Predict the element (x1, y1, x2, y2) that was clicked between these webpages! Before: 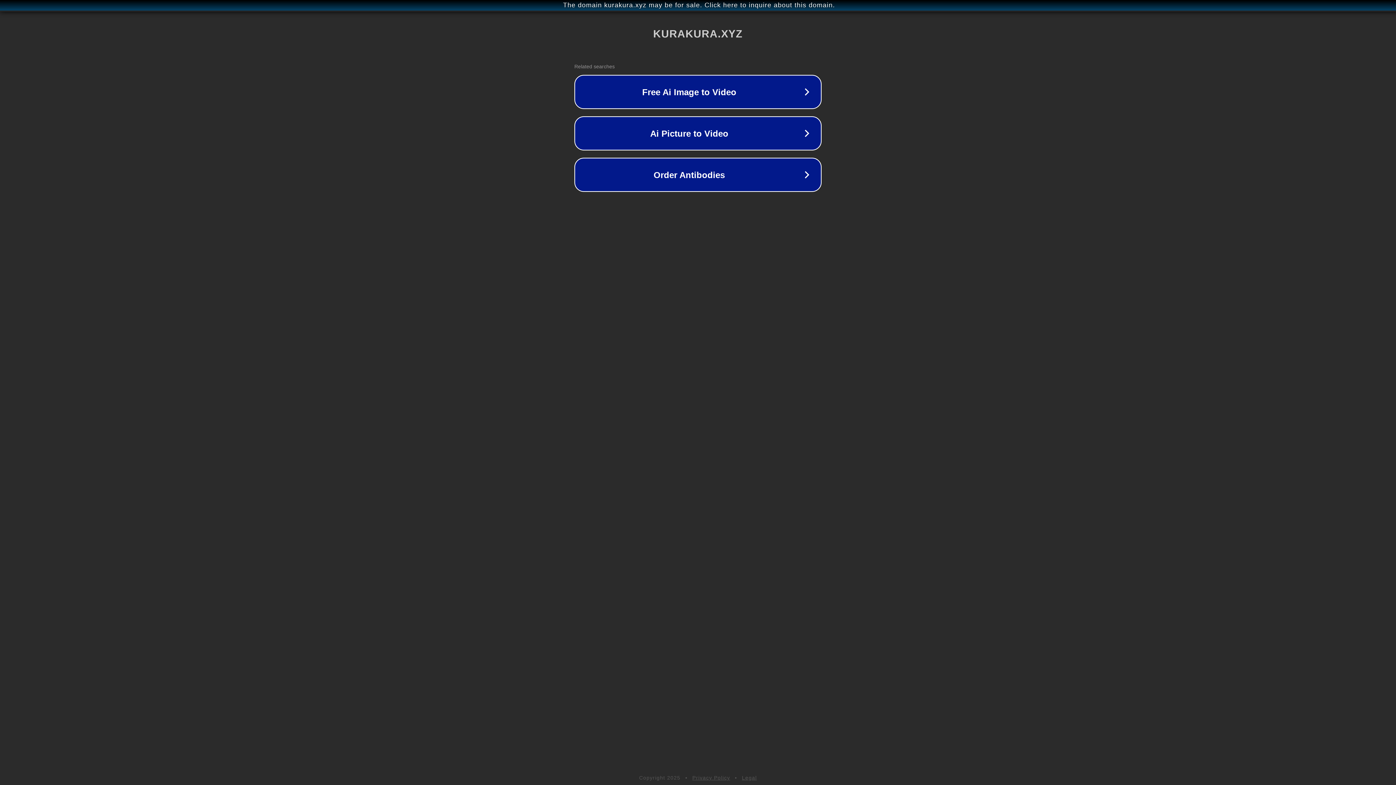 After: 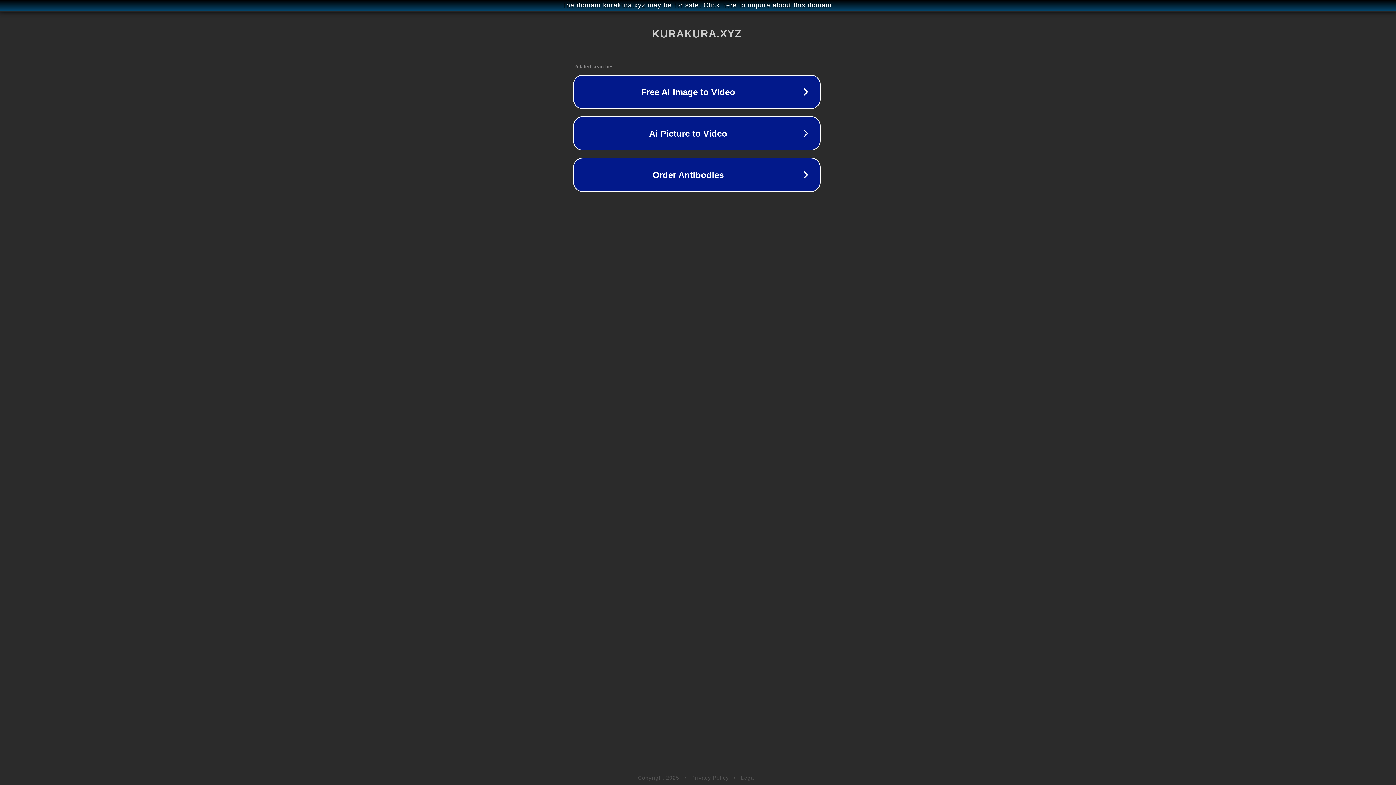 Action: bbox: (1, 1, 1397, 9) label: The domain kurakura.xyz may be for sale. Click here to inquire about this domain.